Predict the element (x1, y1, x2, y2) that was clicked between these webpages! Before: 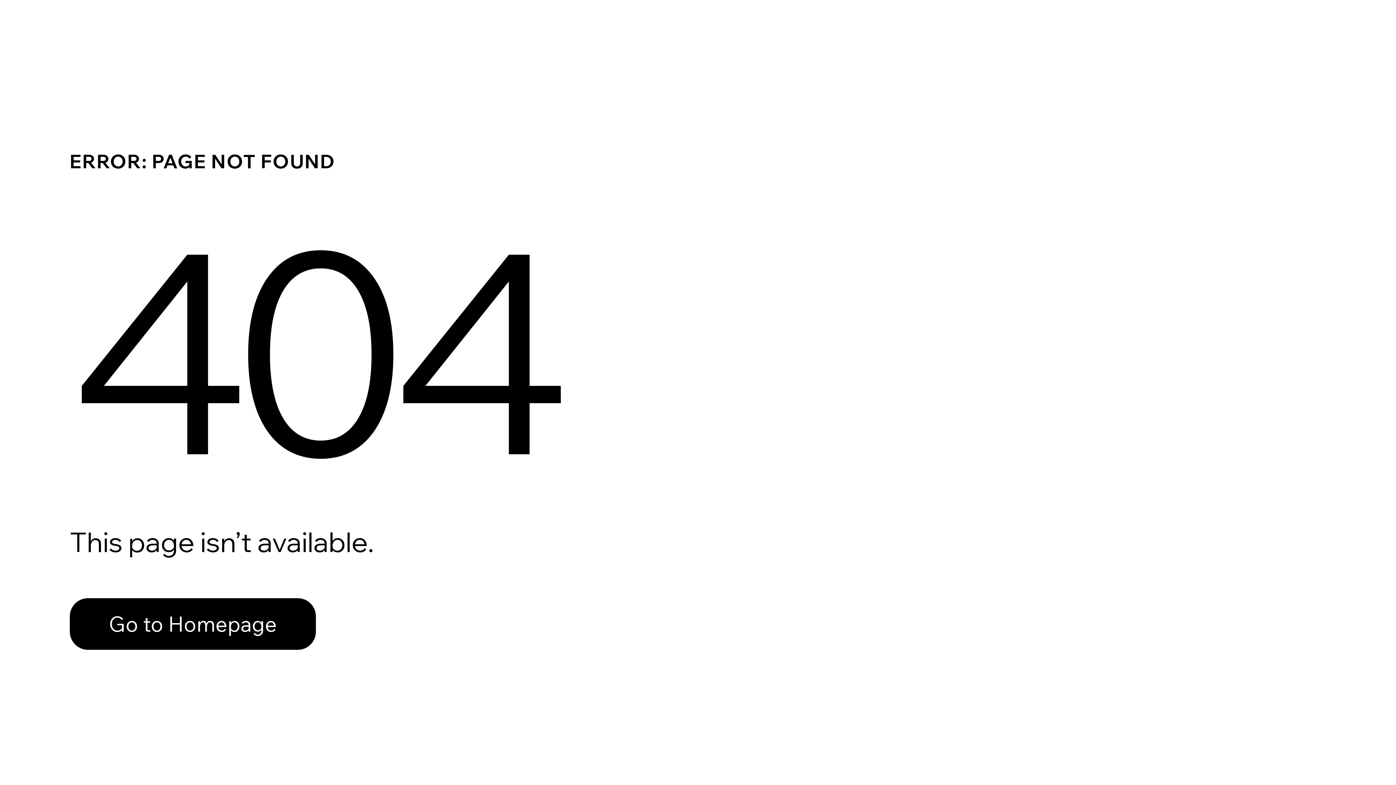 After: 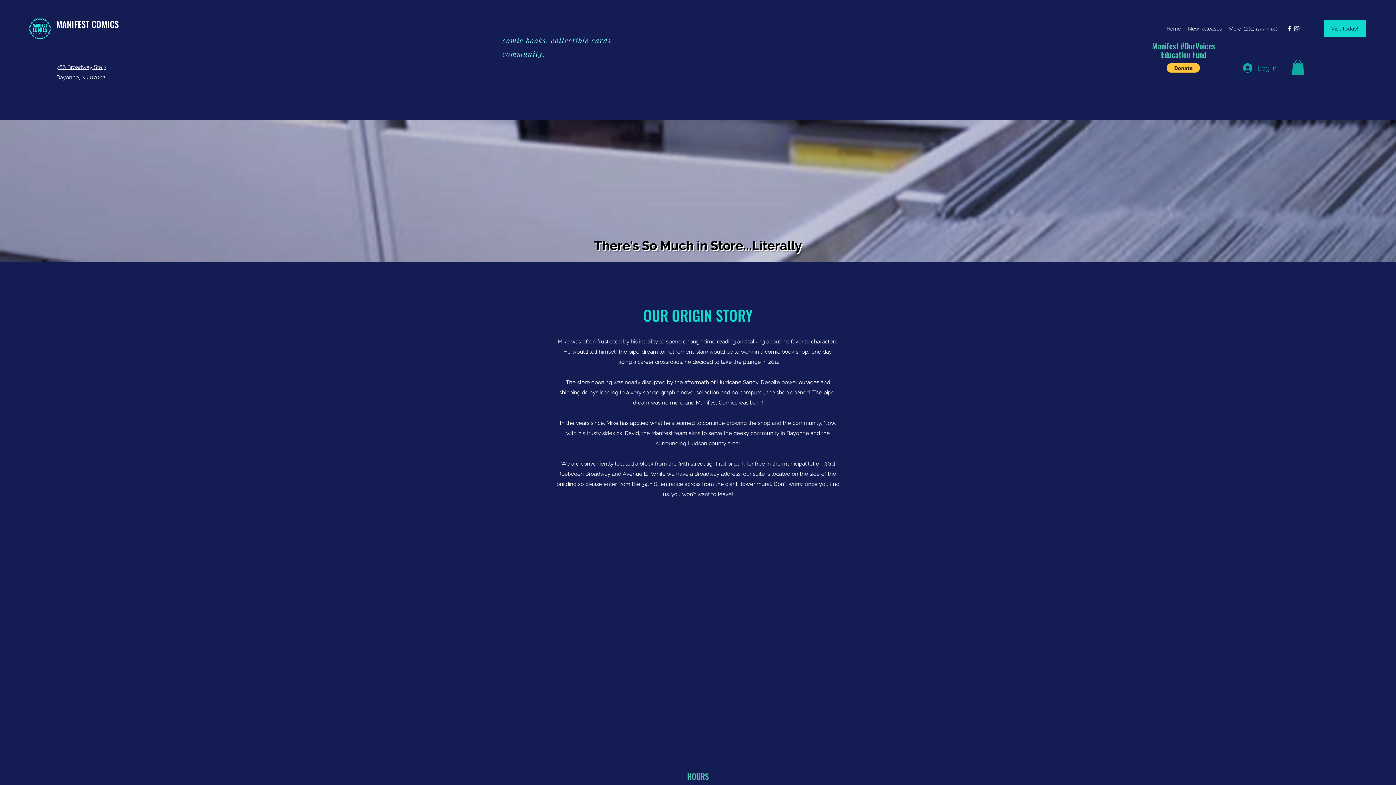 Action: bbox: (69, 598, 316, 650) label: Go to Homepage